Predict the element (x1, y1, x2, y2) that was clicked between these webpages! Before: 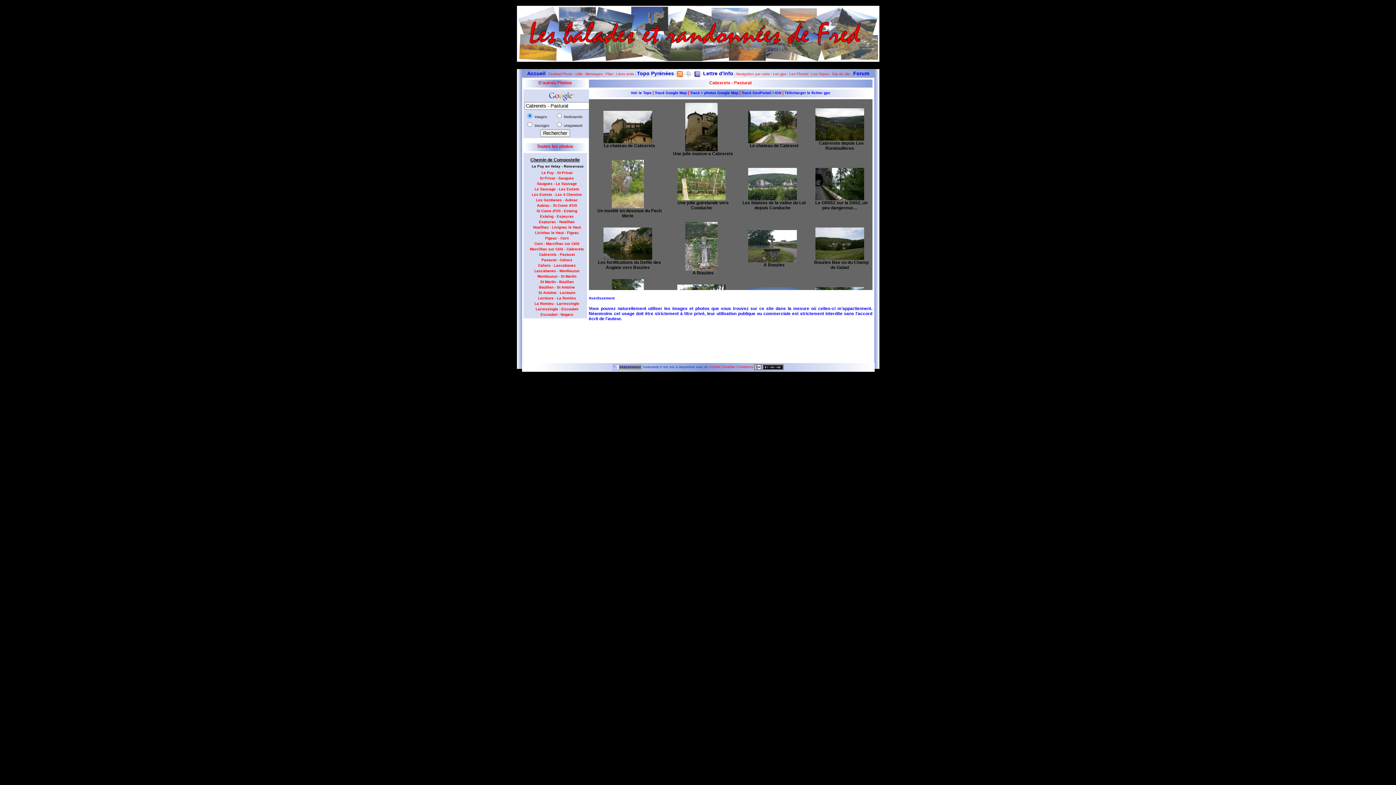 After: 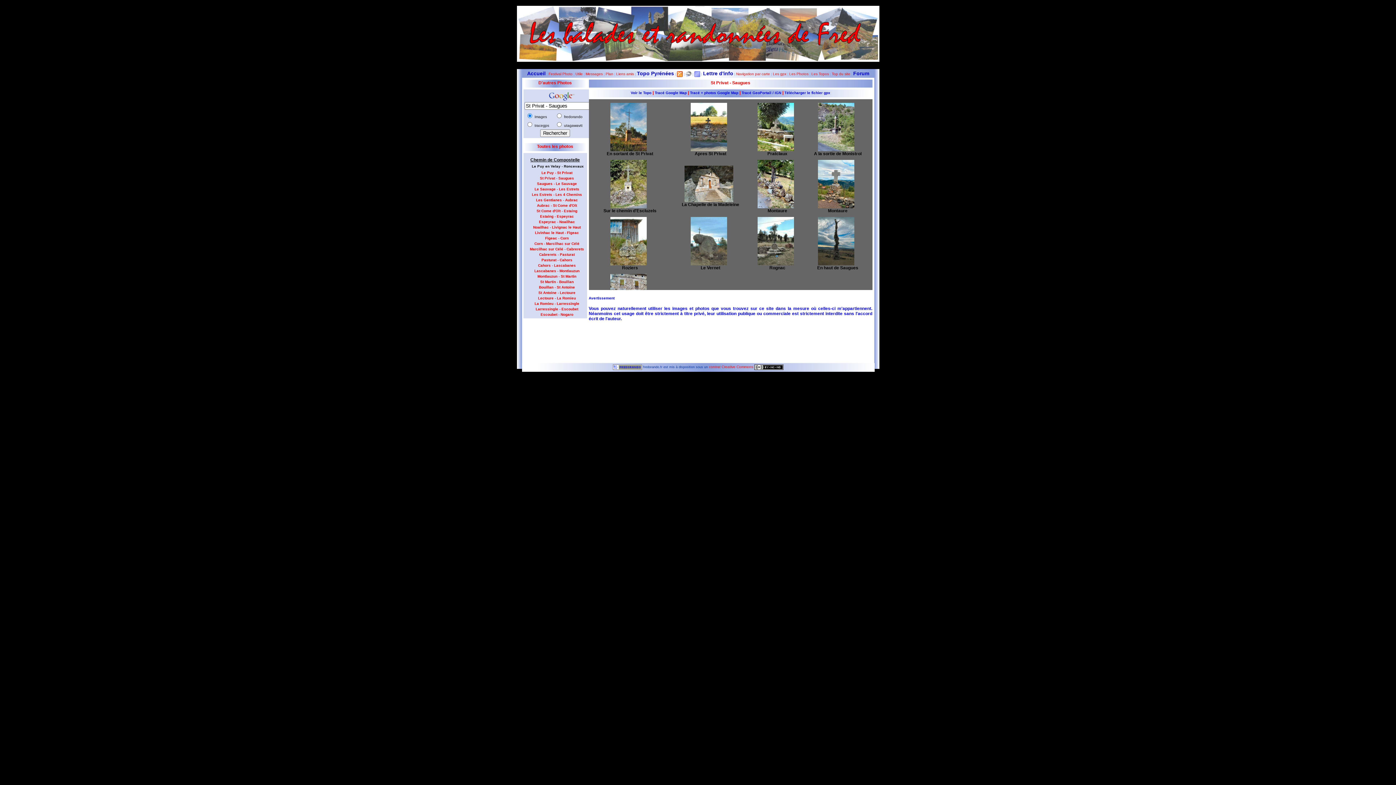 Action: bbox: (536, 176, 574, 180) label: St Privat - Saugues